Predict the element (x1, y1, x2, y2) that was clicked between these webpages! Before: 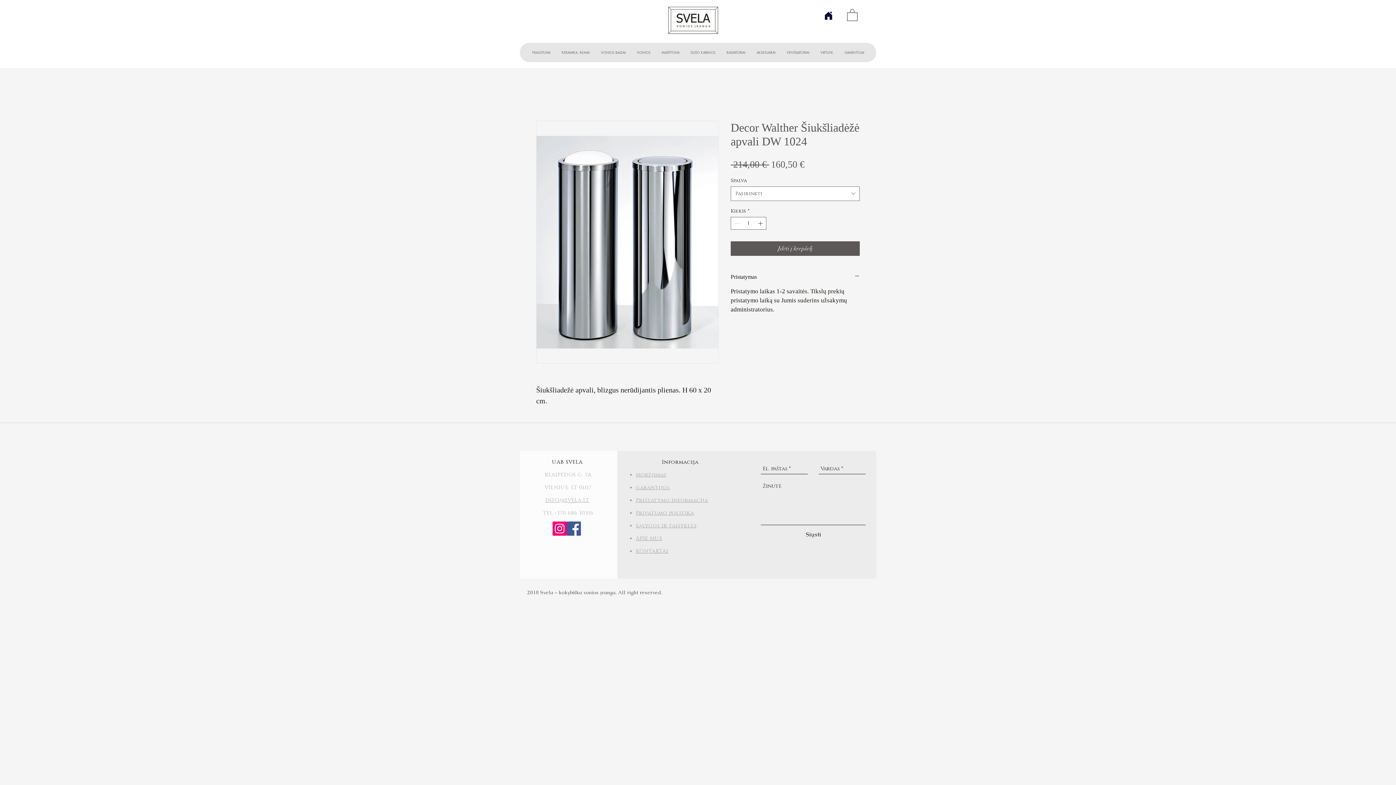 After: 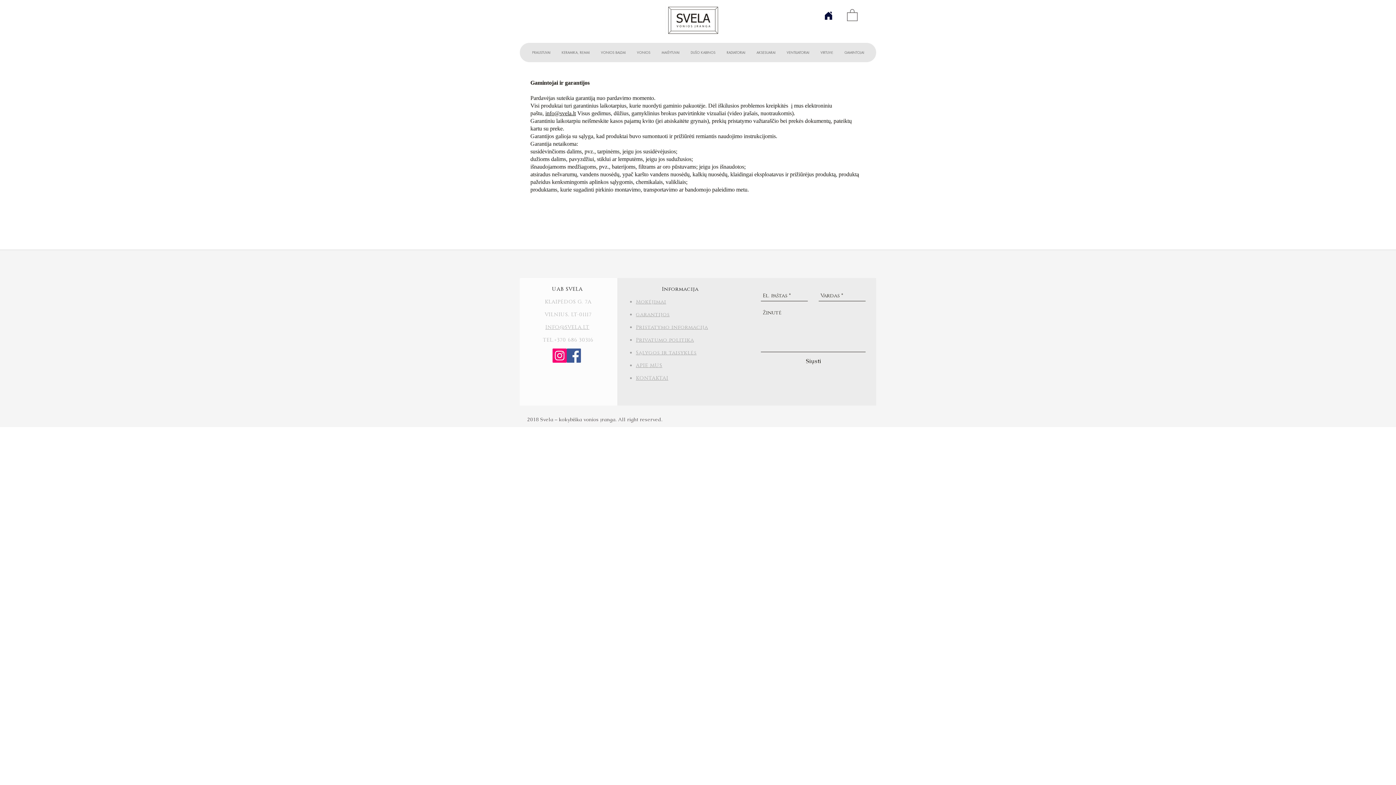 Action: bbox: (636, 484, 669, 491) label: garantijos